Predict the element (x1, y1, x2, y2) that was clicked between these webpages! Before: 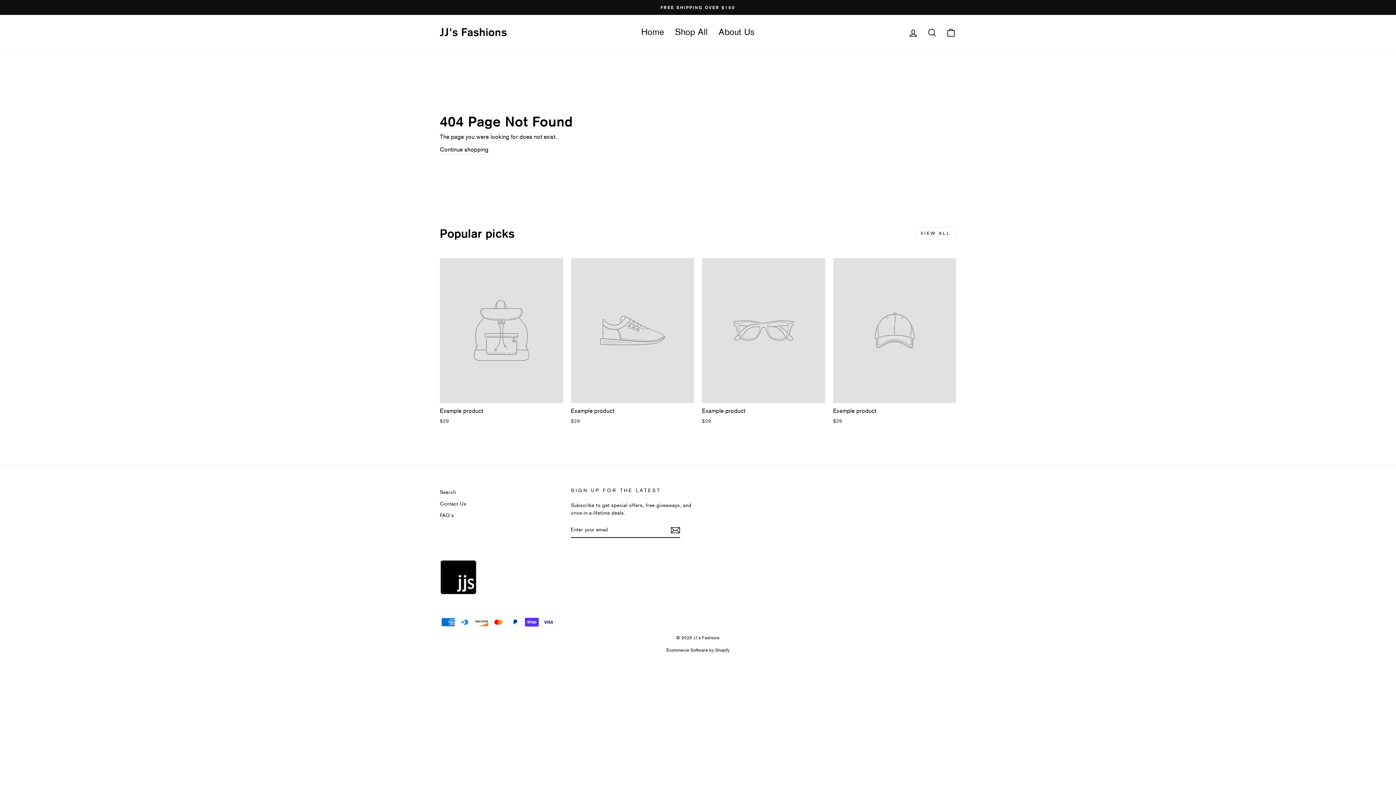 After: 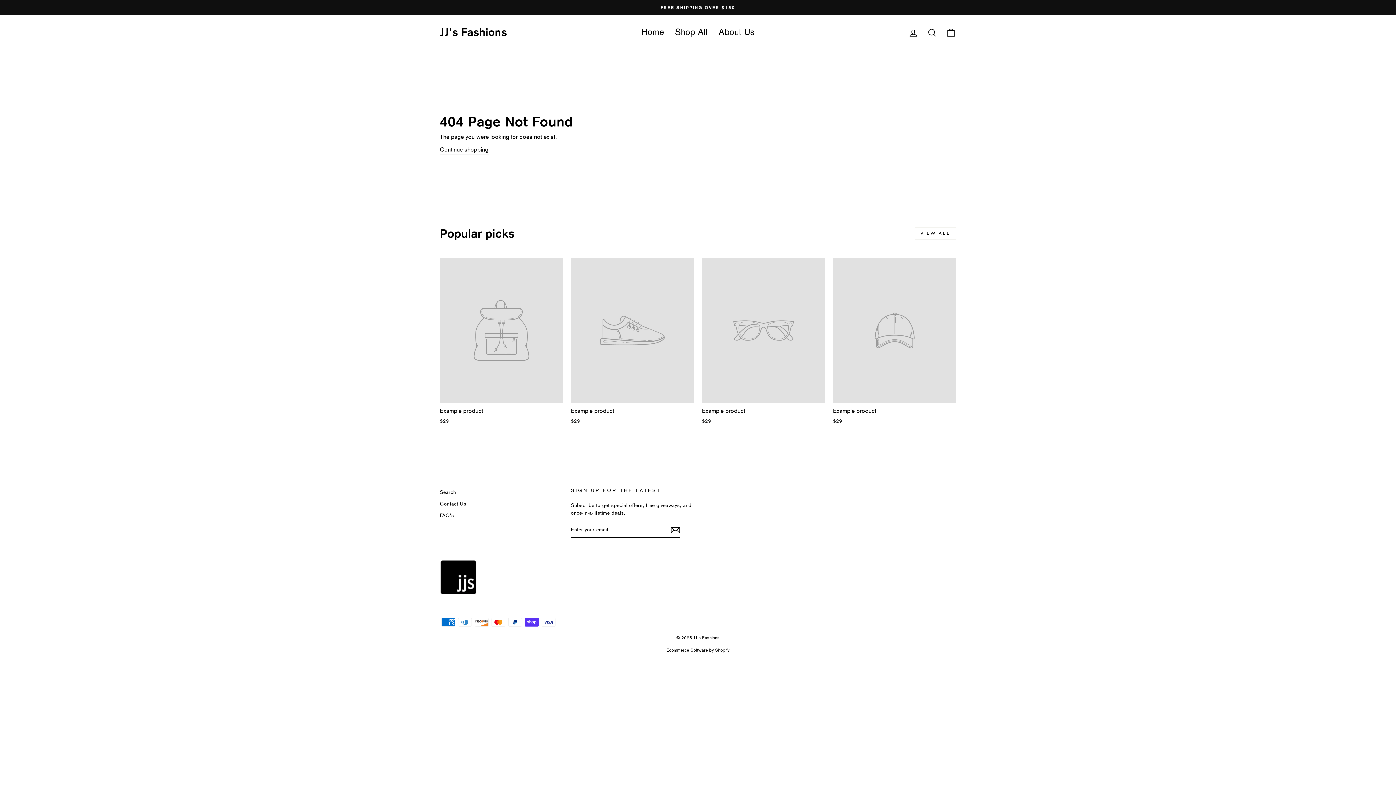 Action: bbox: (571, 258, 694, 426) label: Example product
$29